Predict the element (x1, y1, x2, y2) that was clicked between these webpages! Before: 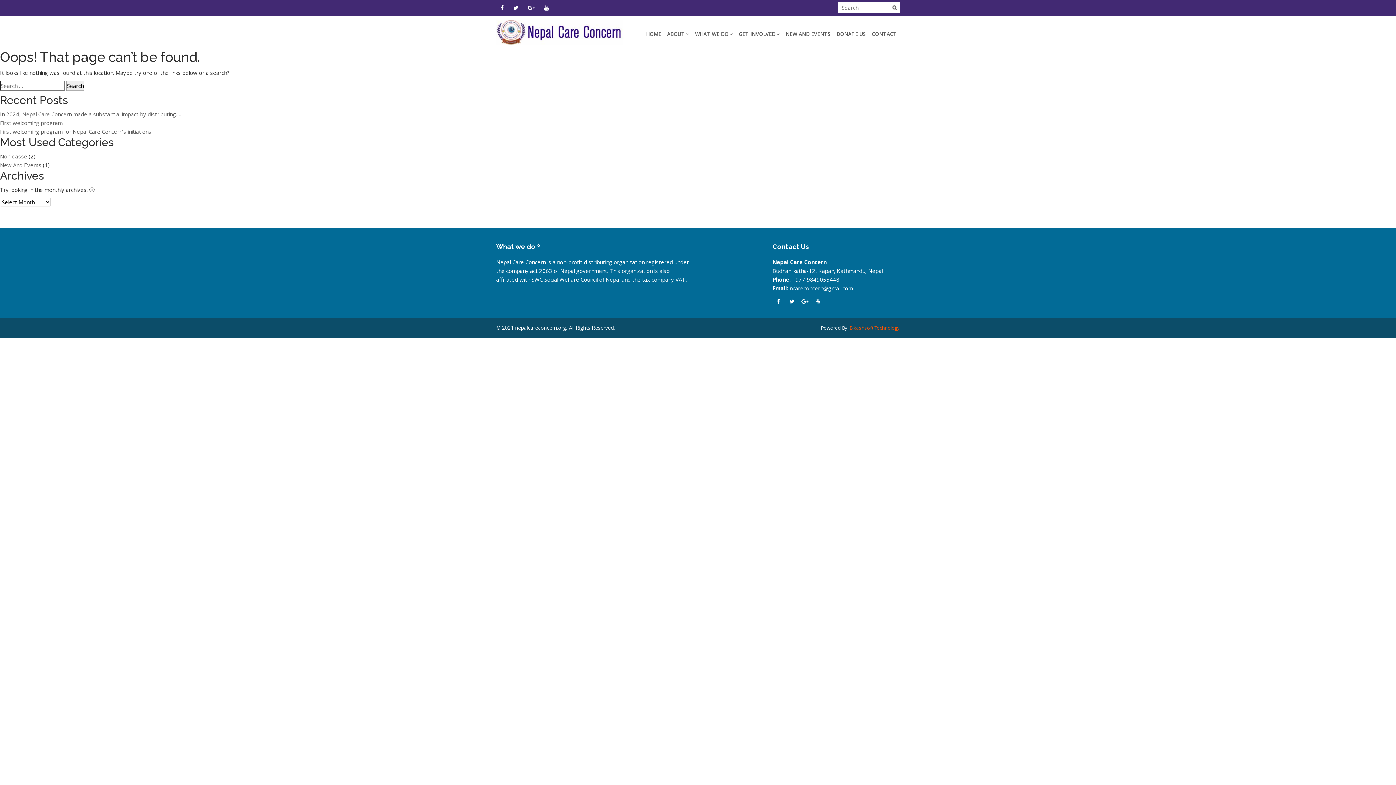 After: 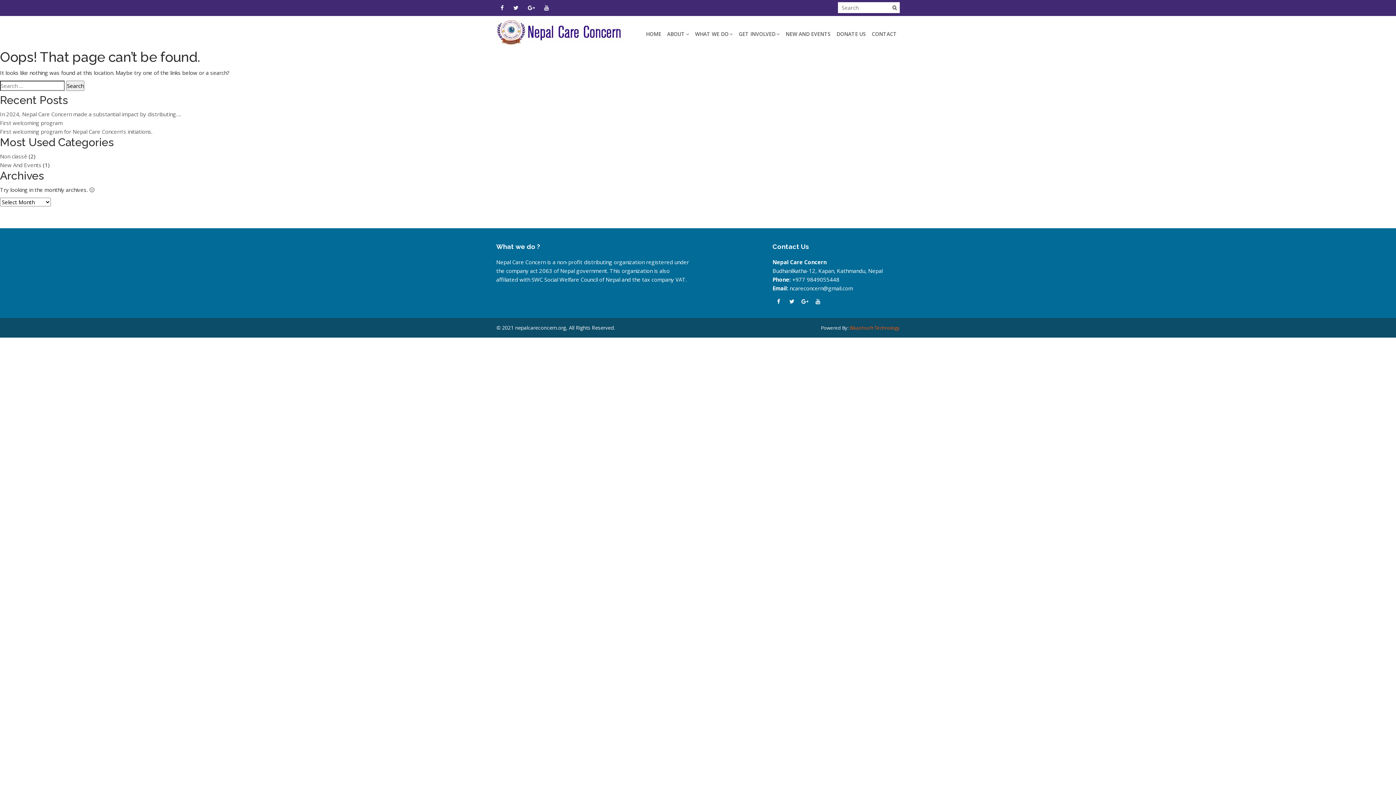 Action: bbox: (509, 0, 522, 16)